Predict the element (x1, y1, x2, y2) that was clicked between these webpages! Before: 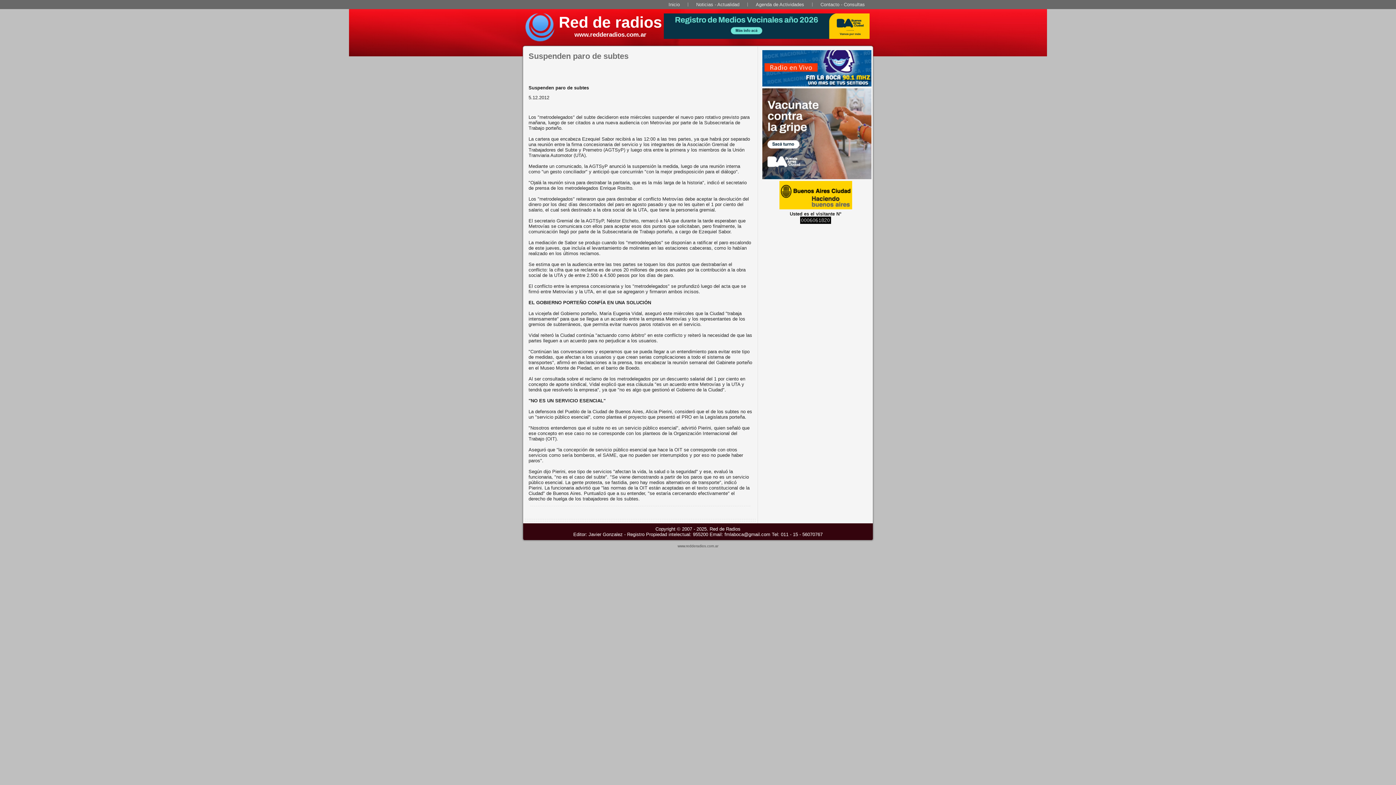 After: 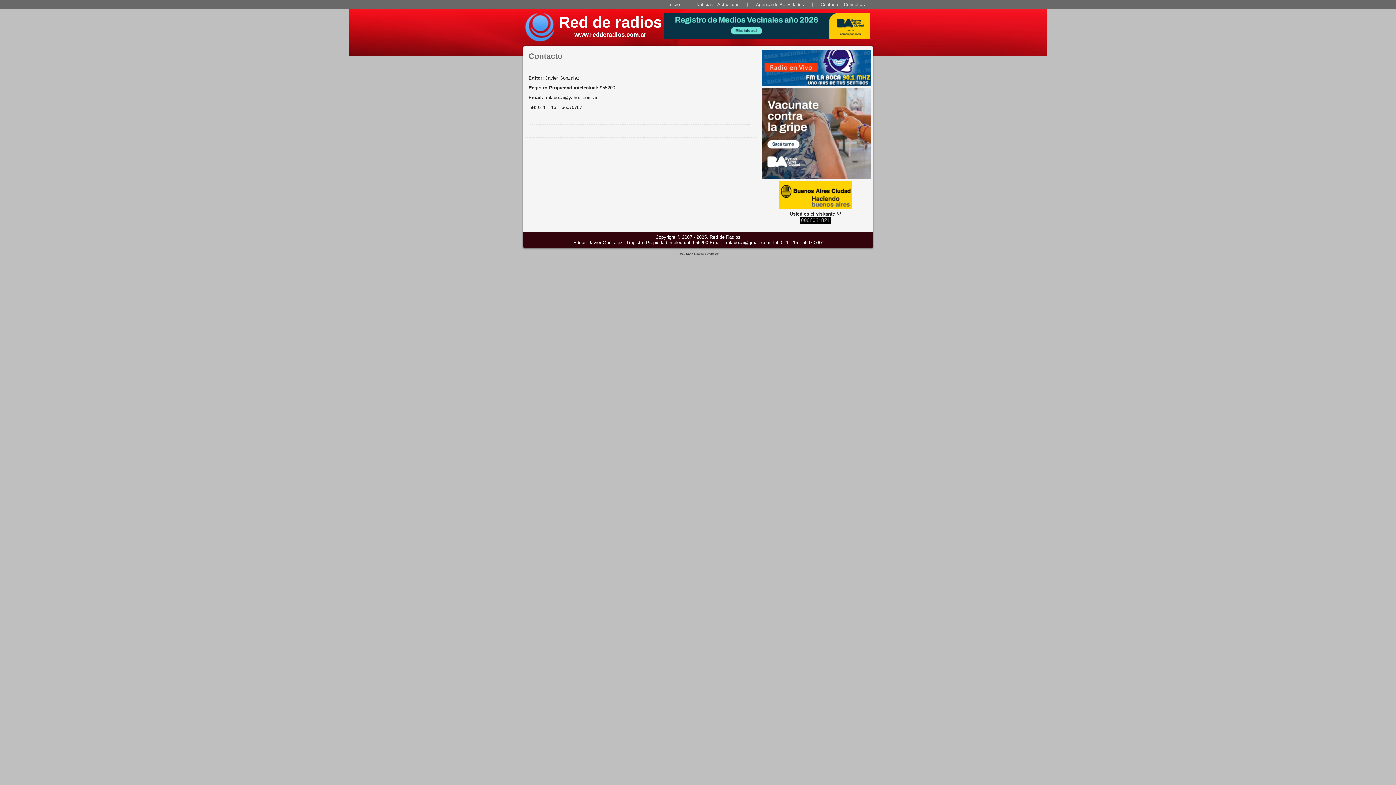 Action: label: Contacto - Consultas bbox: (812, 0, 873, 9)